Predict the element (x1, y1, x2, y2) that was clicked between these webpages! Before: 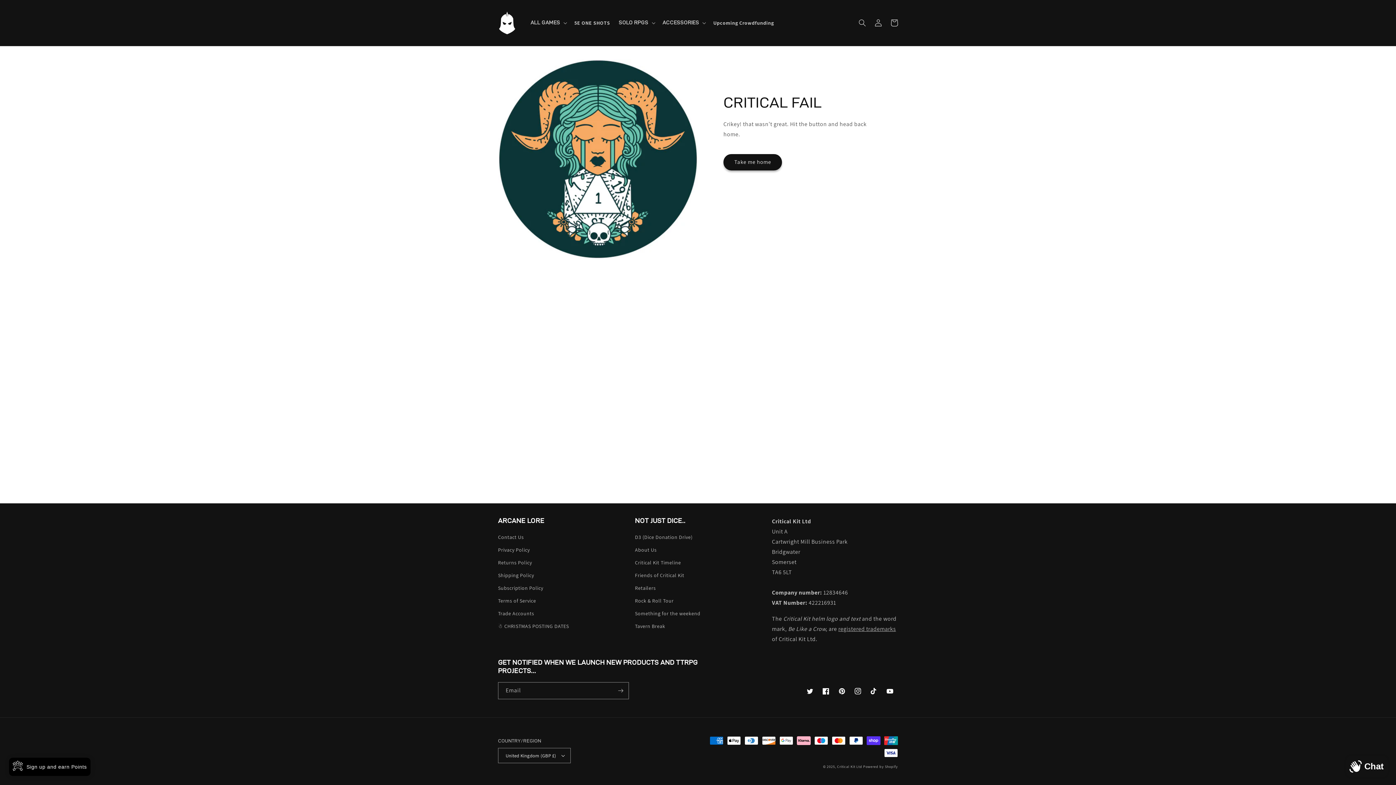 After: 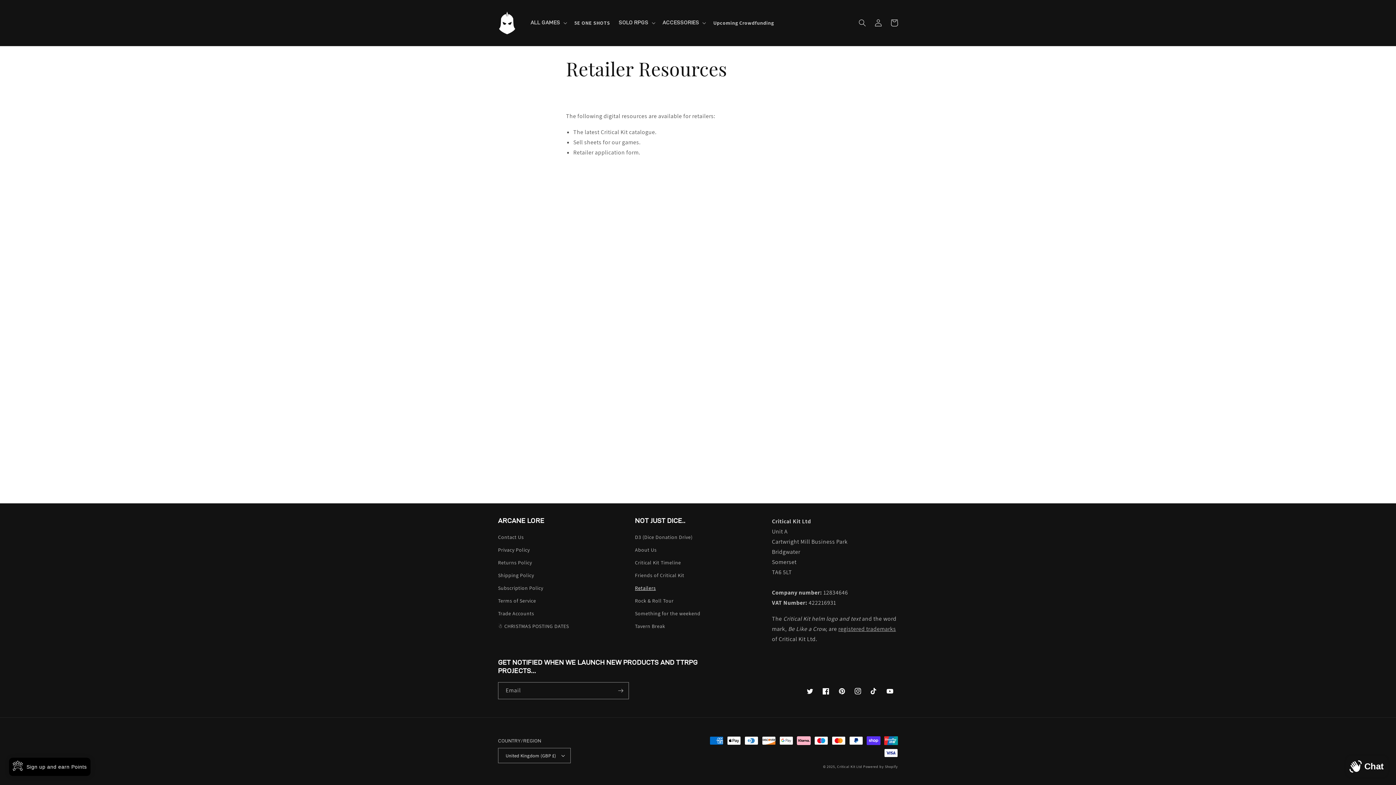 Action: label: Retailers bbox: (635, 582, 656, 594)